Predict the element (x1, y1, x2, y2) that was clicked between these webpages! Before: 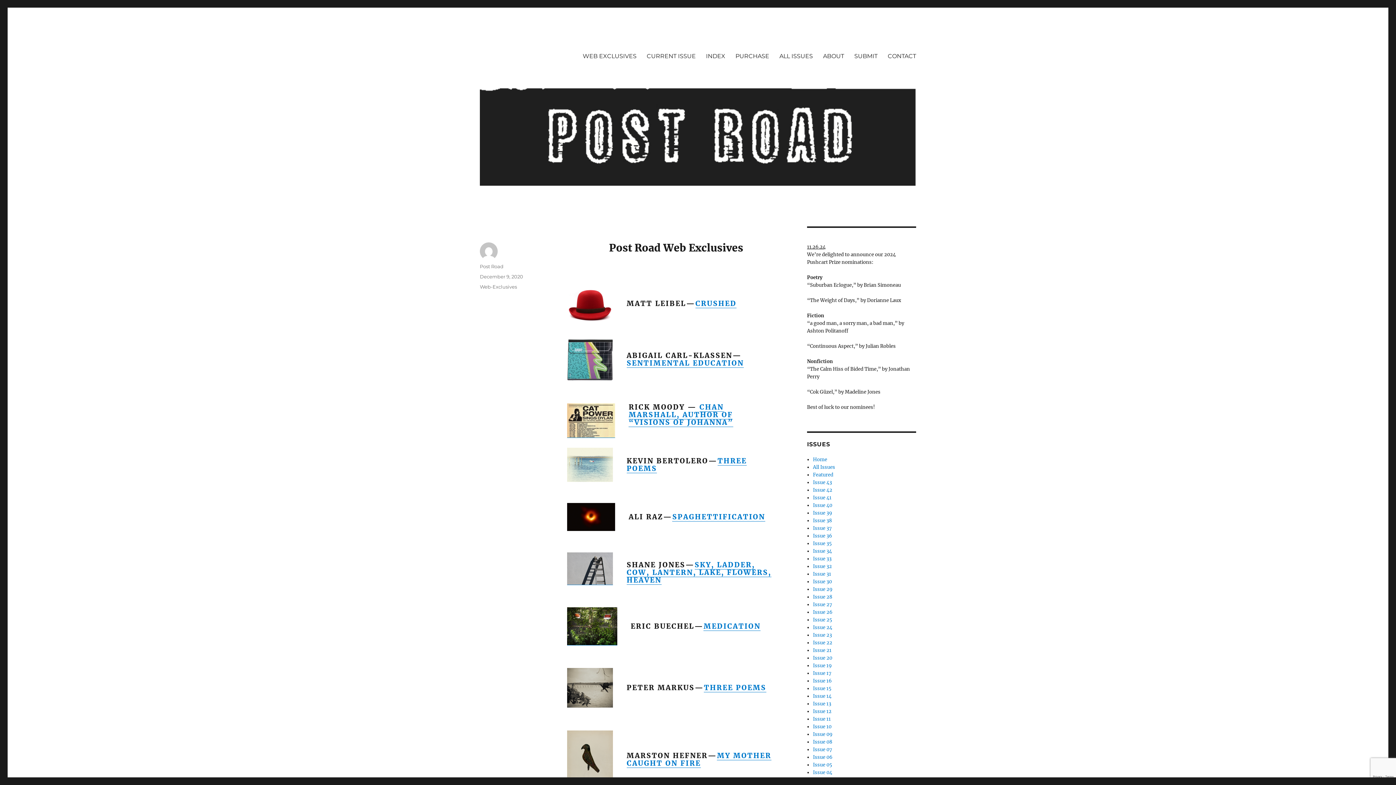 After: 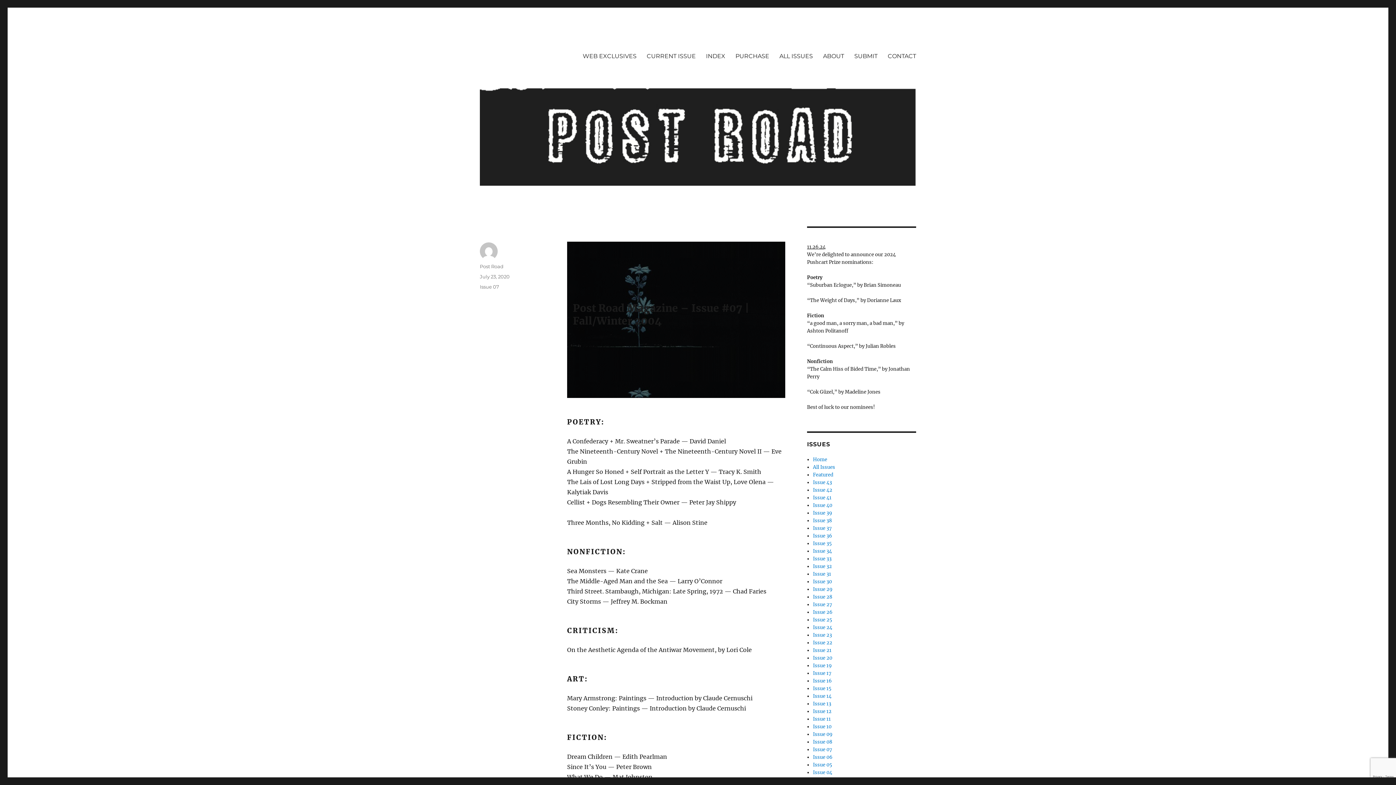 Action: label: Issue 07 bbox: (813, 746, 832, 753)